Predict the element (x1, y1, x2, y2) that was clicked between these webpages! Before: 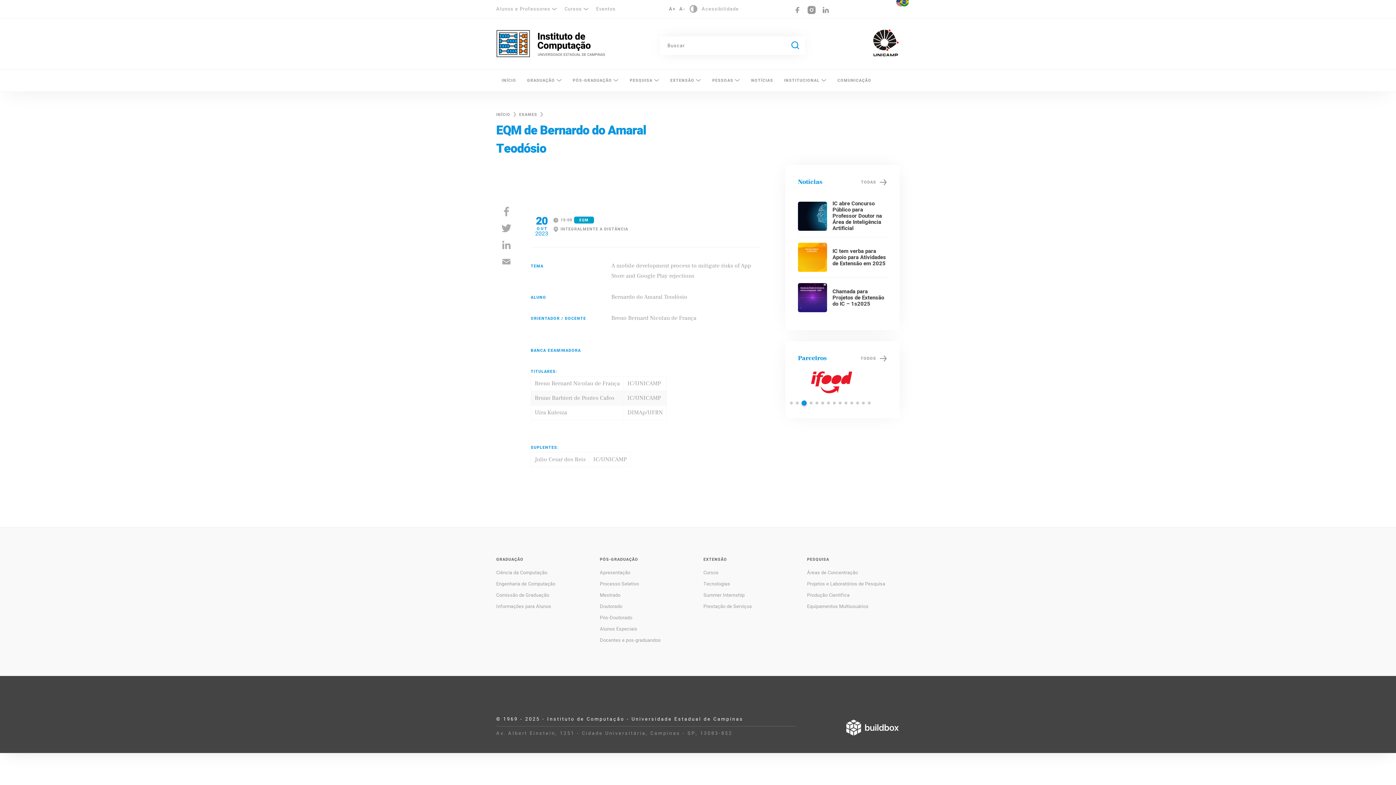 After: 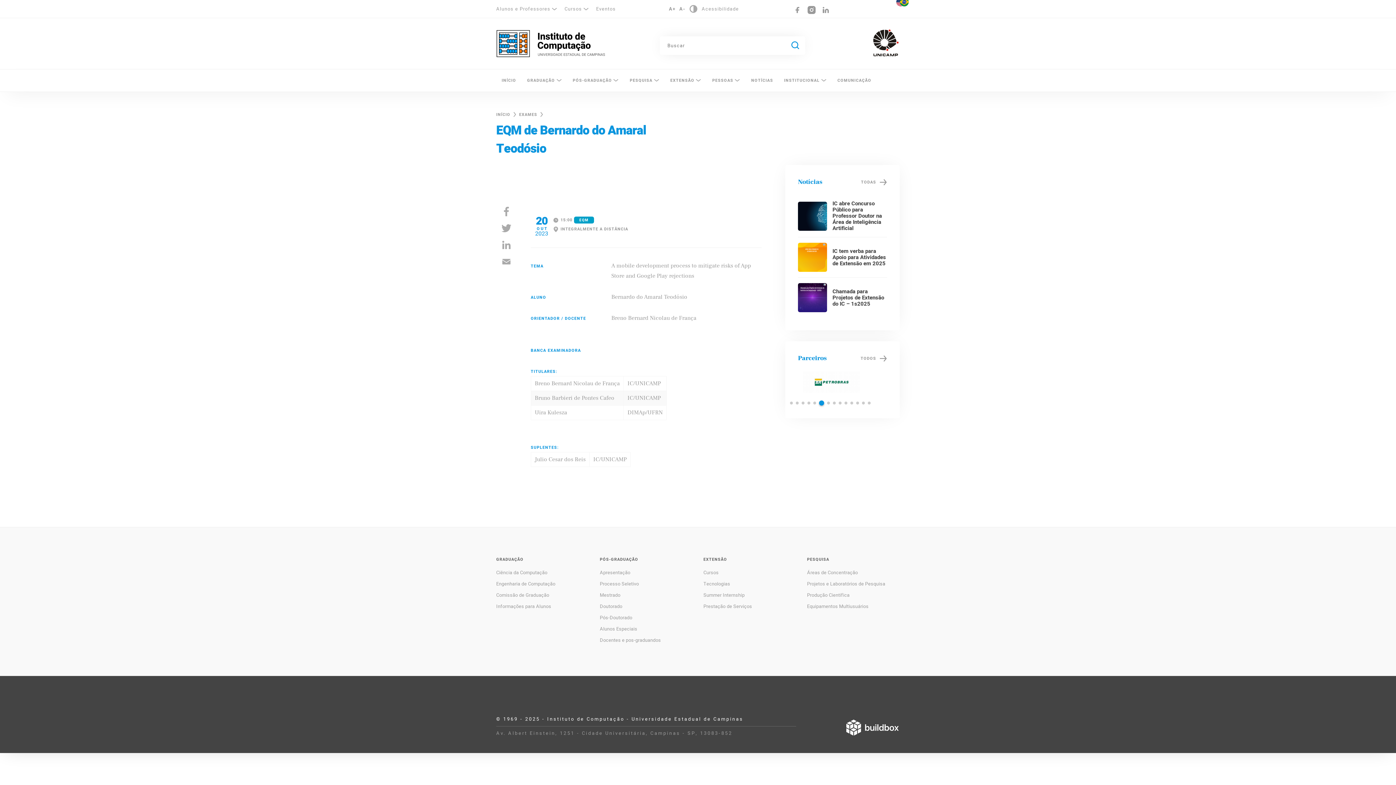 Action: bbox: (500, 205, 513, 218)